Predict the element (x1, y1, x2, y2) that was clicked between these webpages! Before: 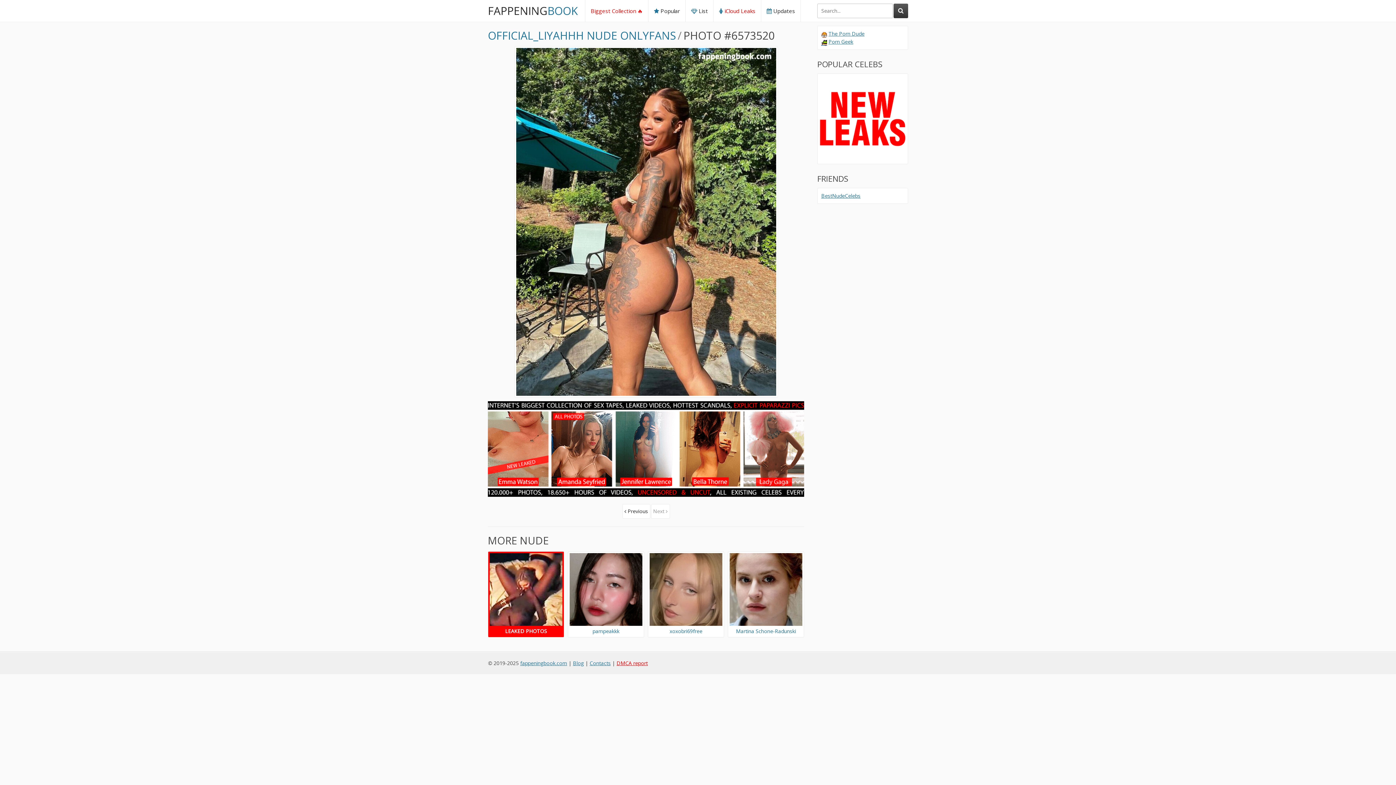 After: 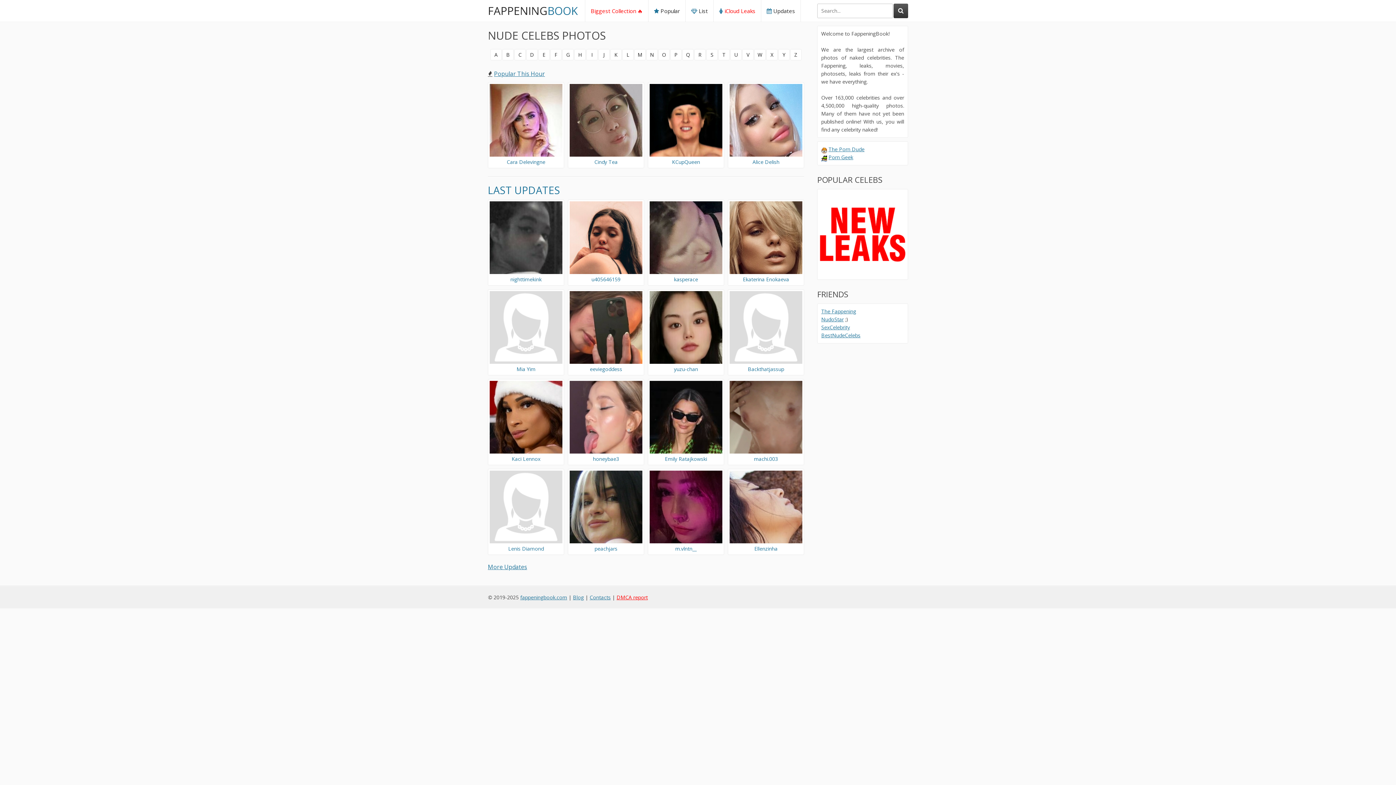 Action: bbox: (893, 3, 908, 18)